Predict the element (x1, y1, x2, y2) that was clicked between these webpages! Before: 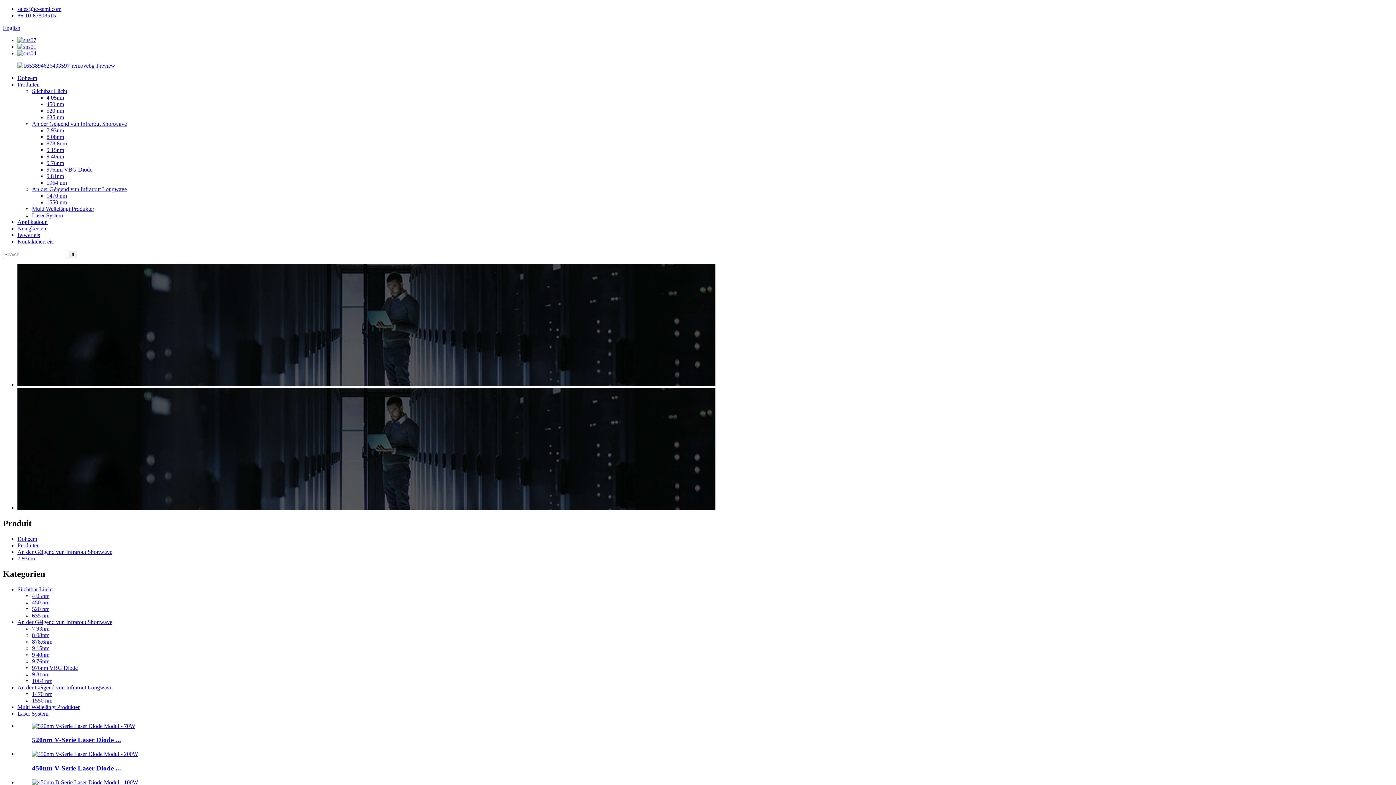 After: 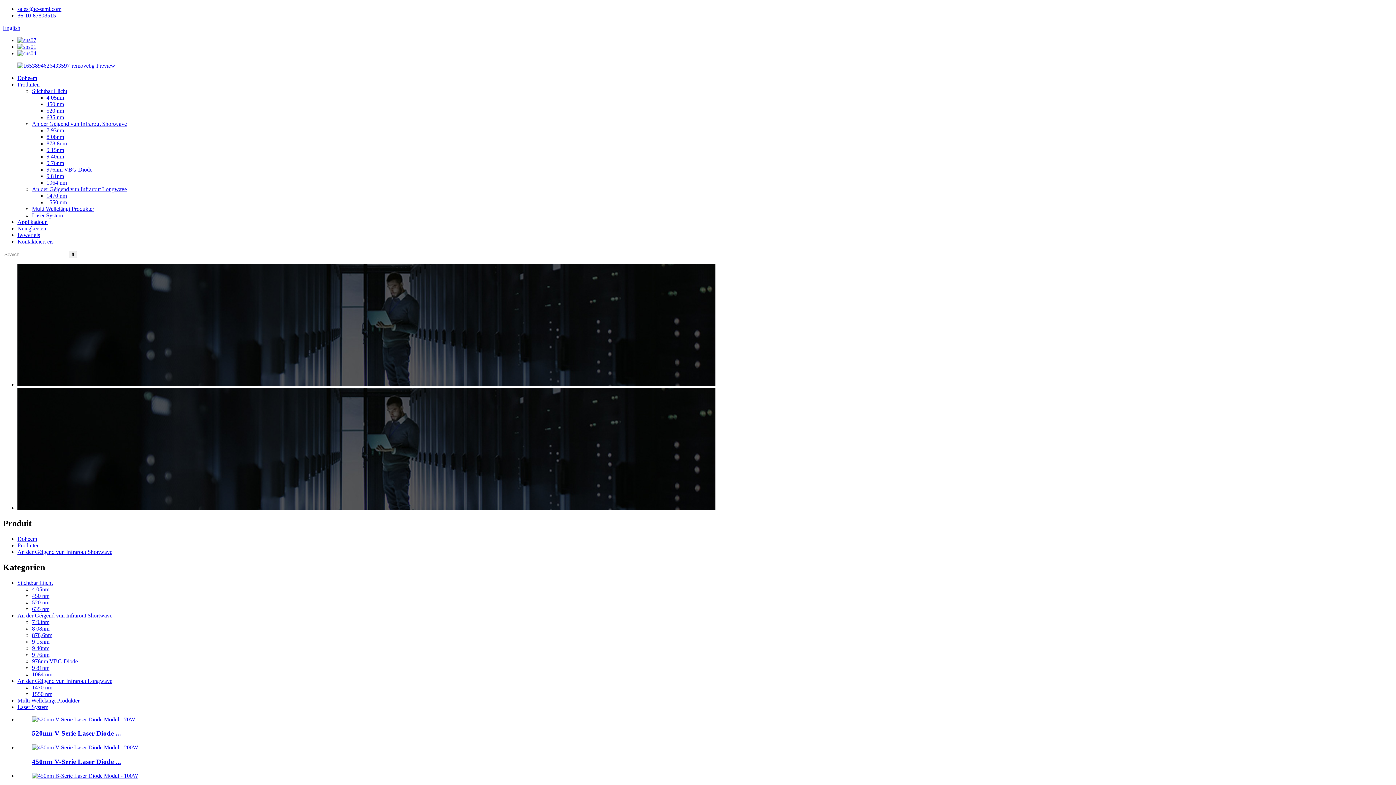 Action: label: An der Géigend vun Infrarout Shortwave bbox: (17, 619, 112, 625)